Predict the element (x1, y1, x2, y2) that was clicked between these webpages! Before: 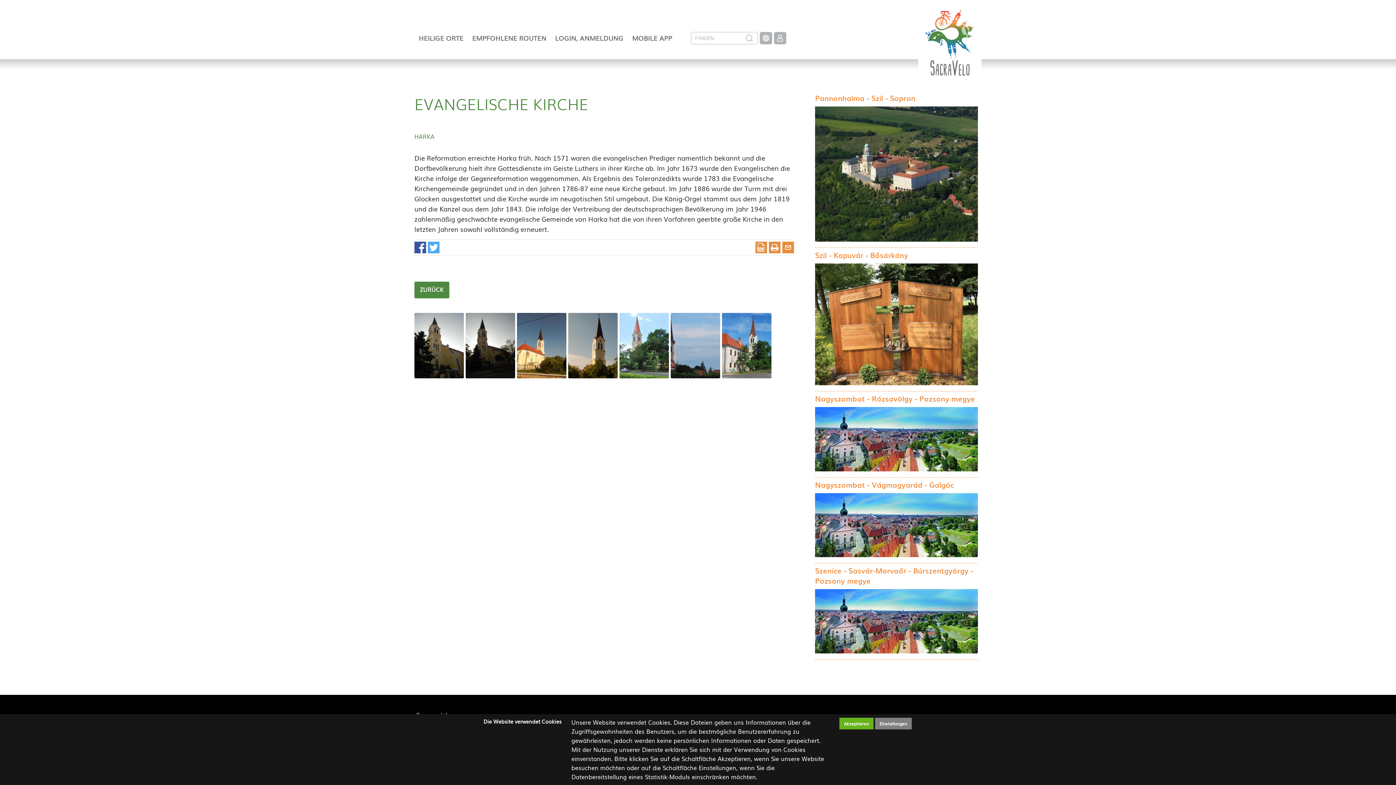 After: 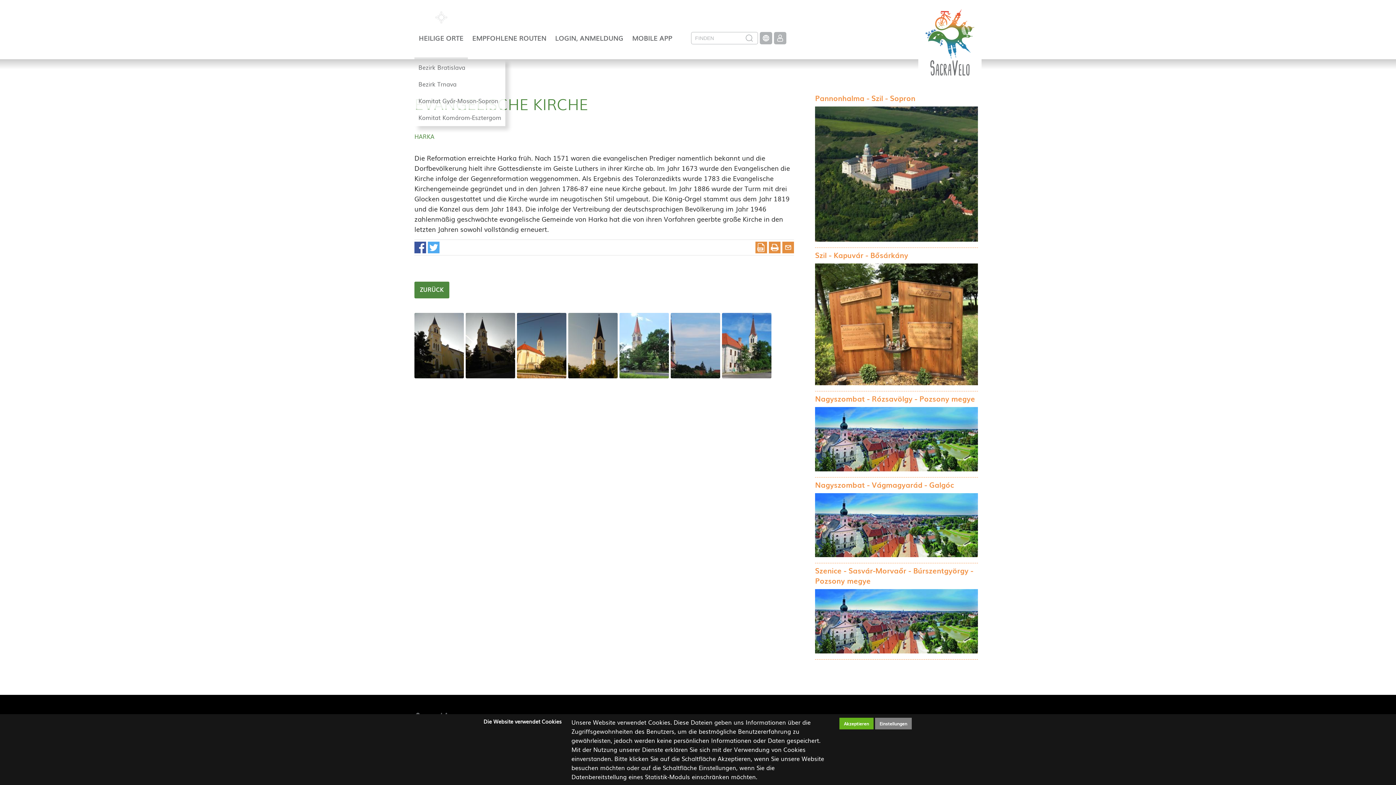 Action: bbox: (414, 0, 468, 59) label: HEILIGE ORTE